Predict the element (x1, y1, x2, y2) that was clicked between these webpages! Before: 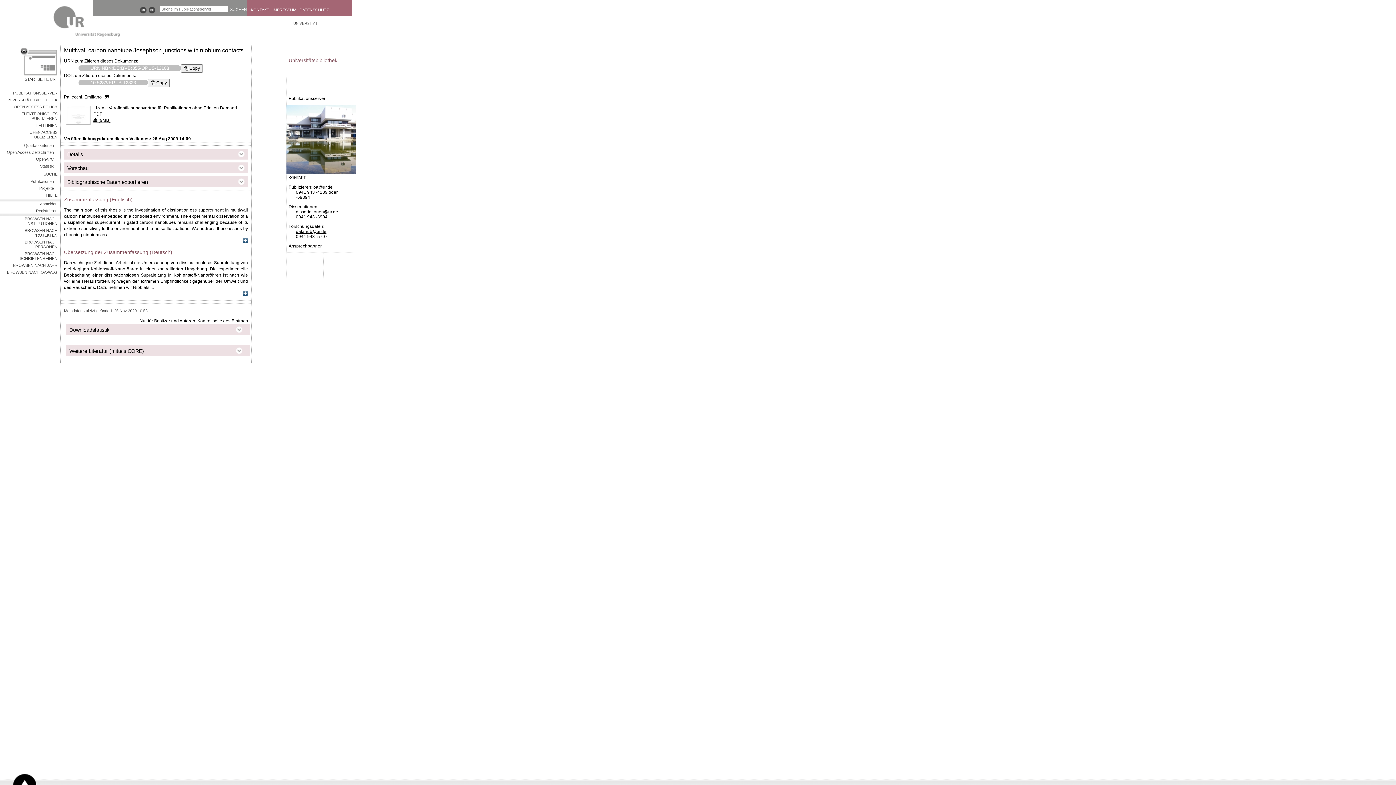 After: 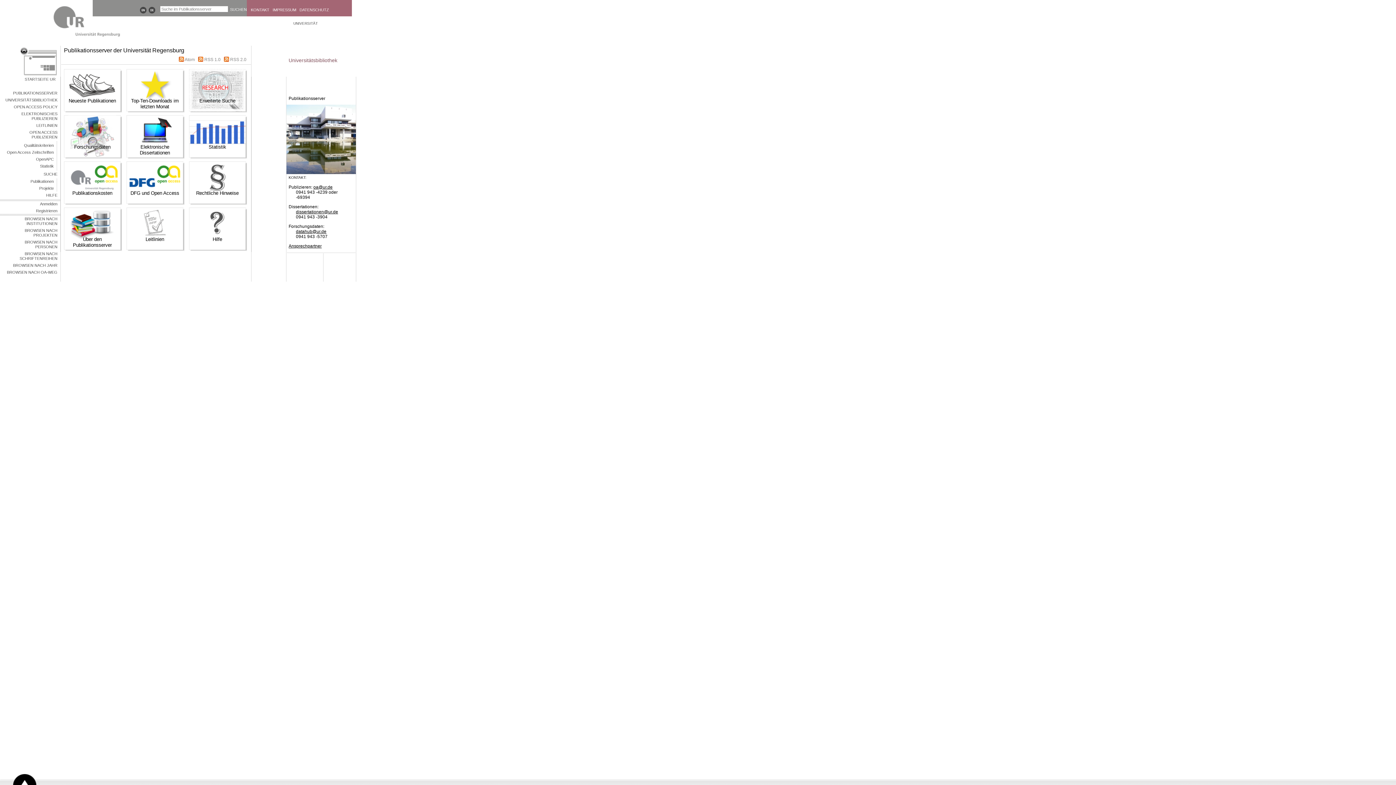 Action: label: PUBLIKATIONSSERVER bbox: (0, 90, 60, 96)